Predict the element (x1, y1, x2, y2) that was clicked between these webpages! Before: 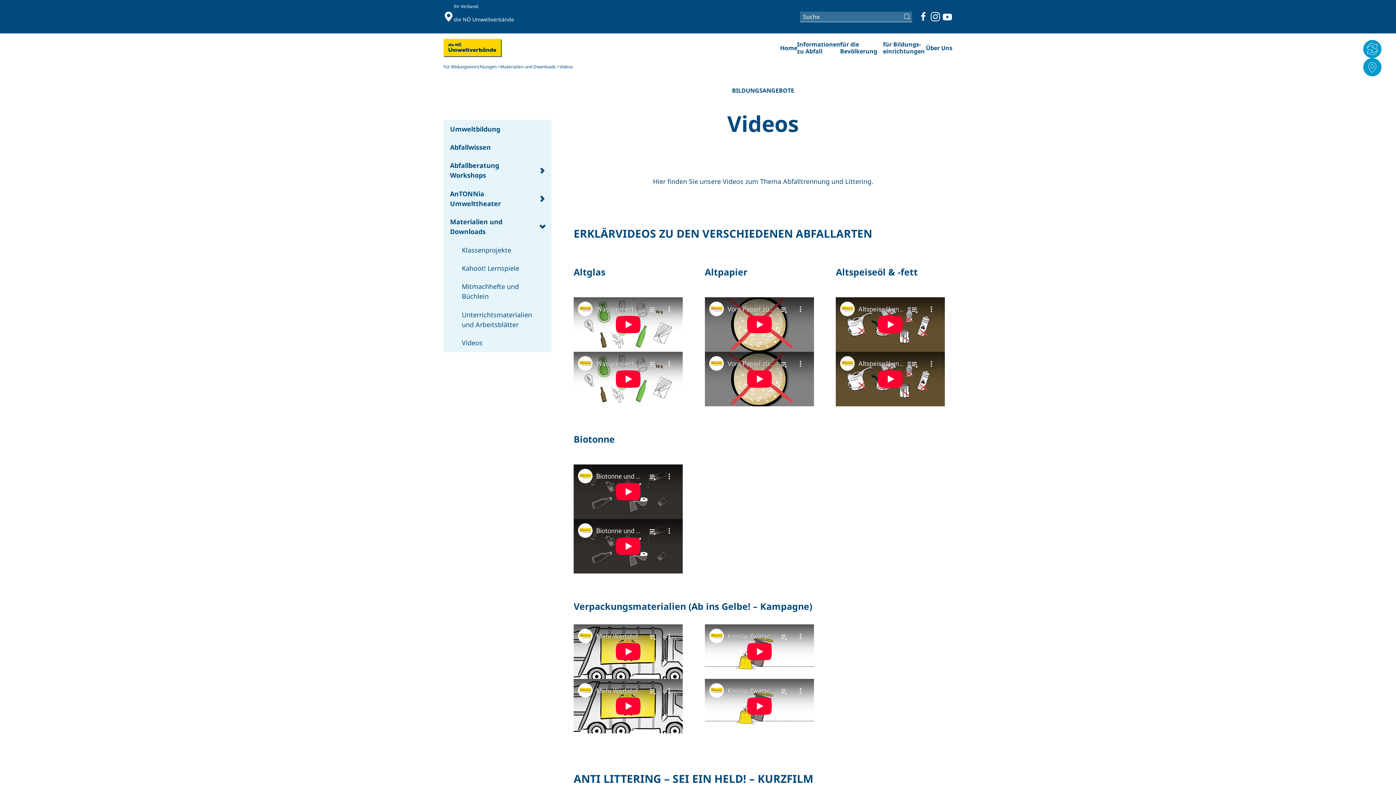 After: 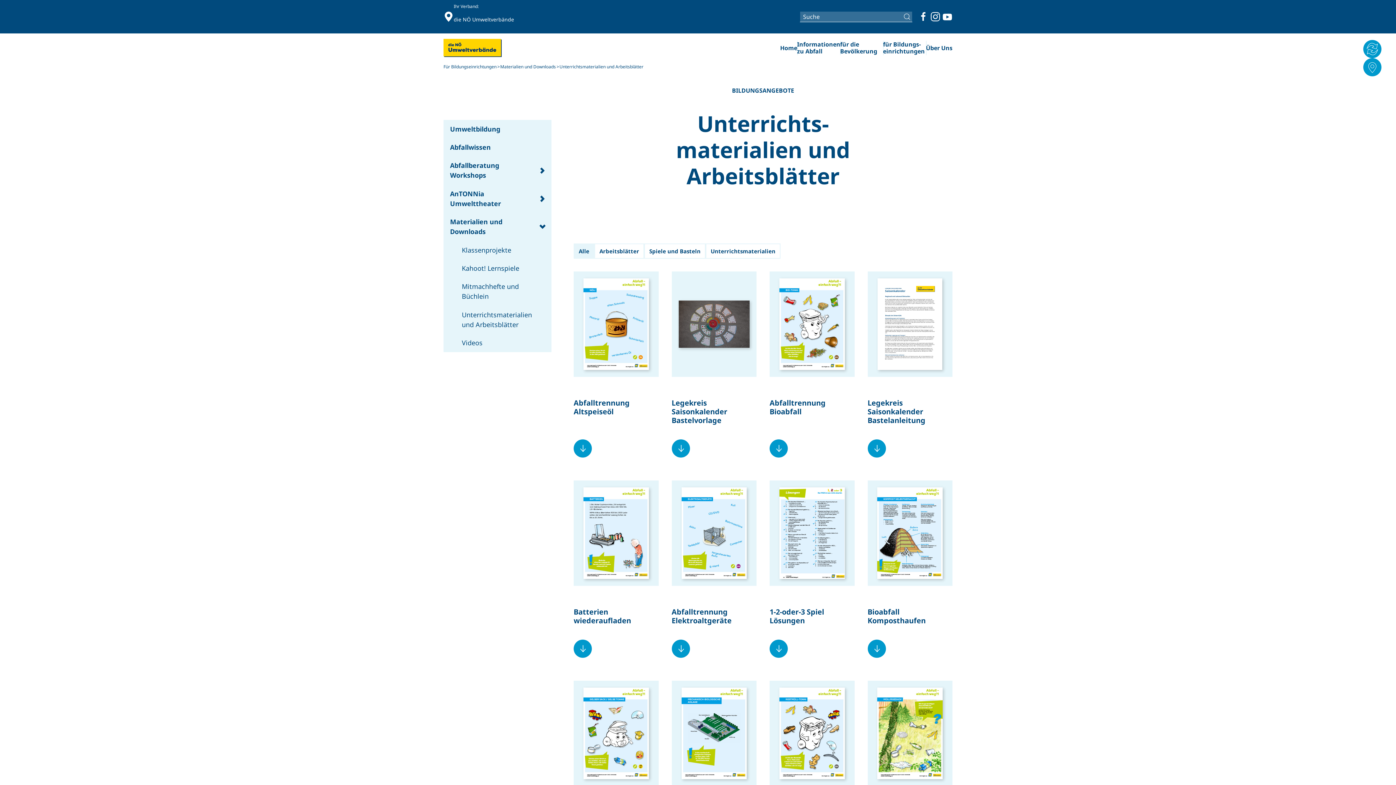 Action: bbox: (443, 305, 551, 333) label: Unterrichtsmaterialien und Arbeitsblätter